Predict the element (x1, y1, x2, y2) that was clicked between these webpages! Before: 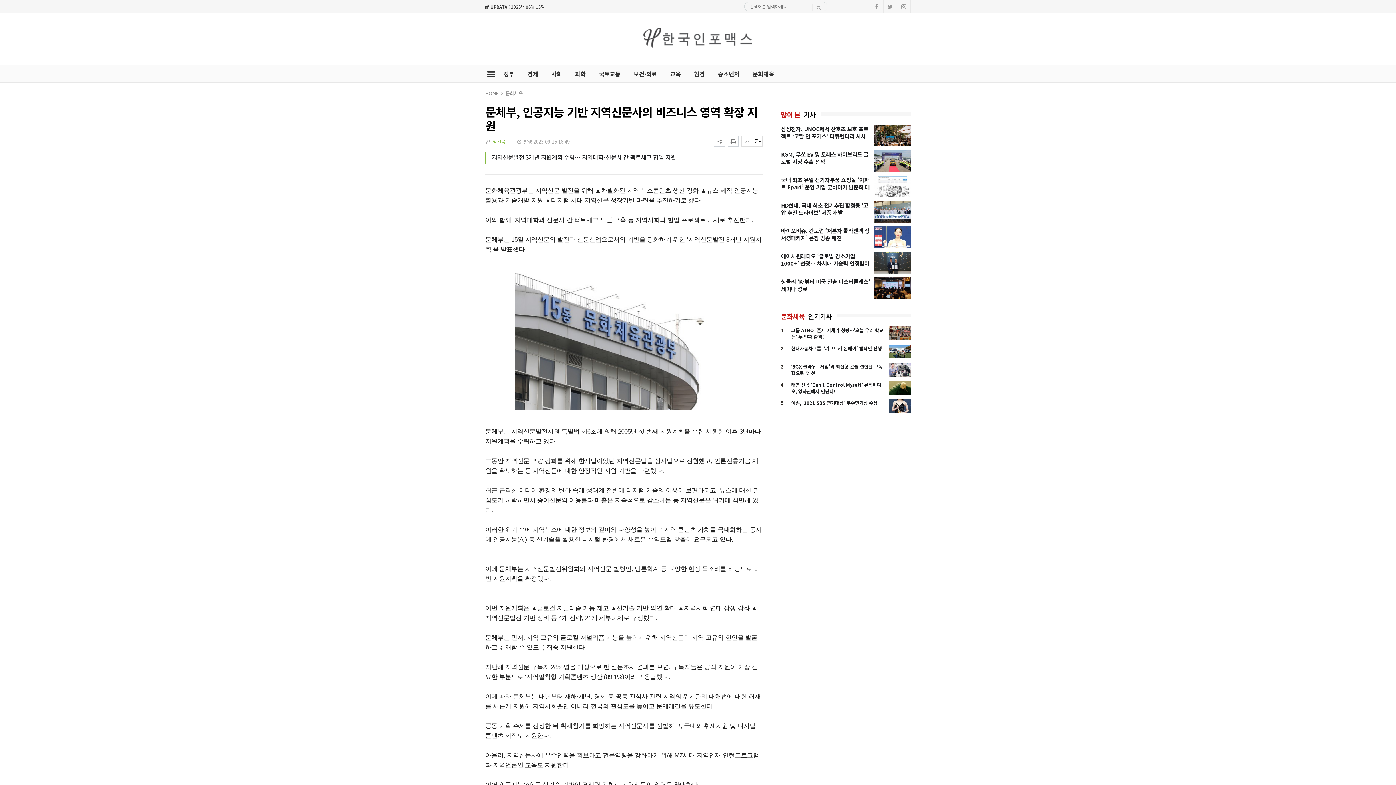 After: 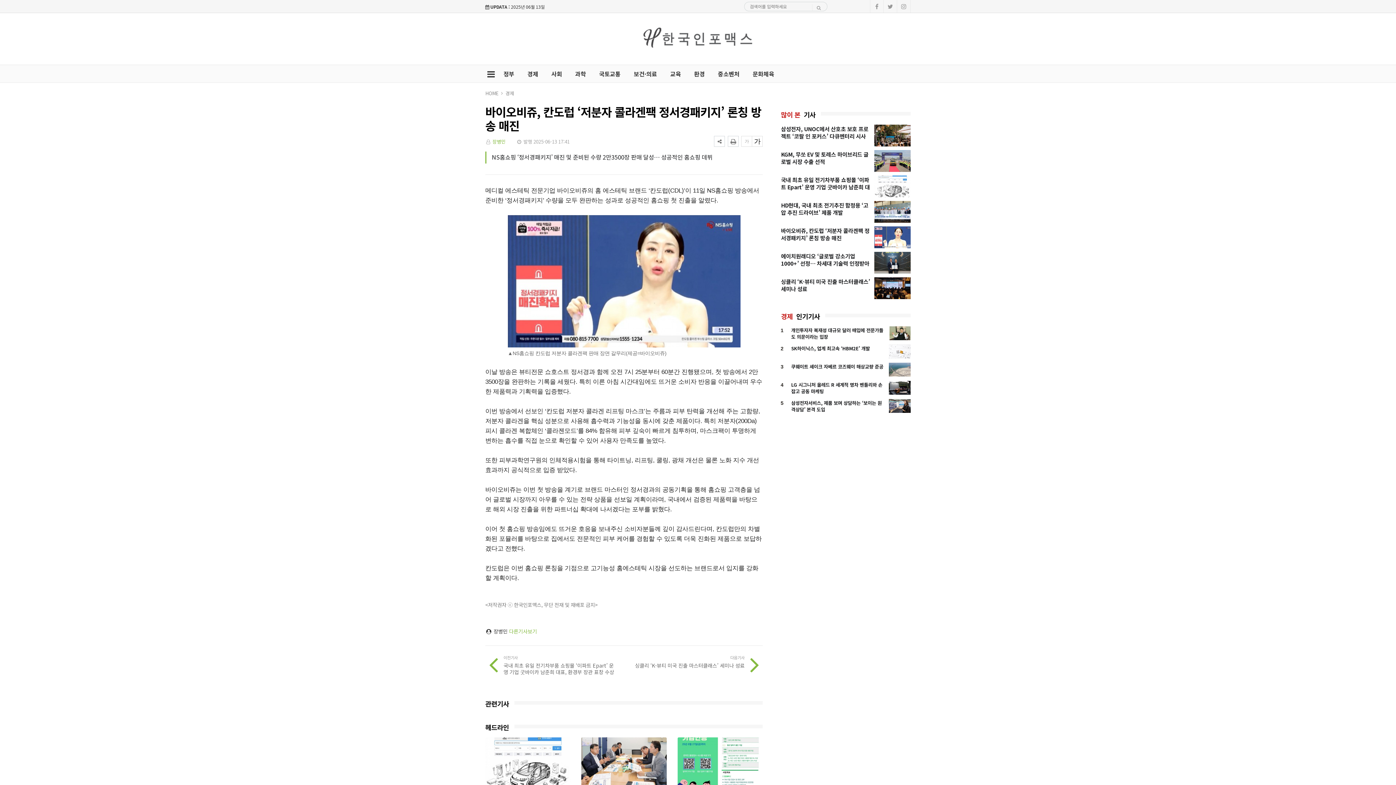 Action: bbox: (781, 226, 869, 241) label: 바이오비쥬, 칸도럽 ‘저분자 콜라겐팩 정서경패키지’ 론칭 방송 매진